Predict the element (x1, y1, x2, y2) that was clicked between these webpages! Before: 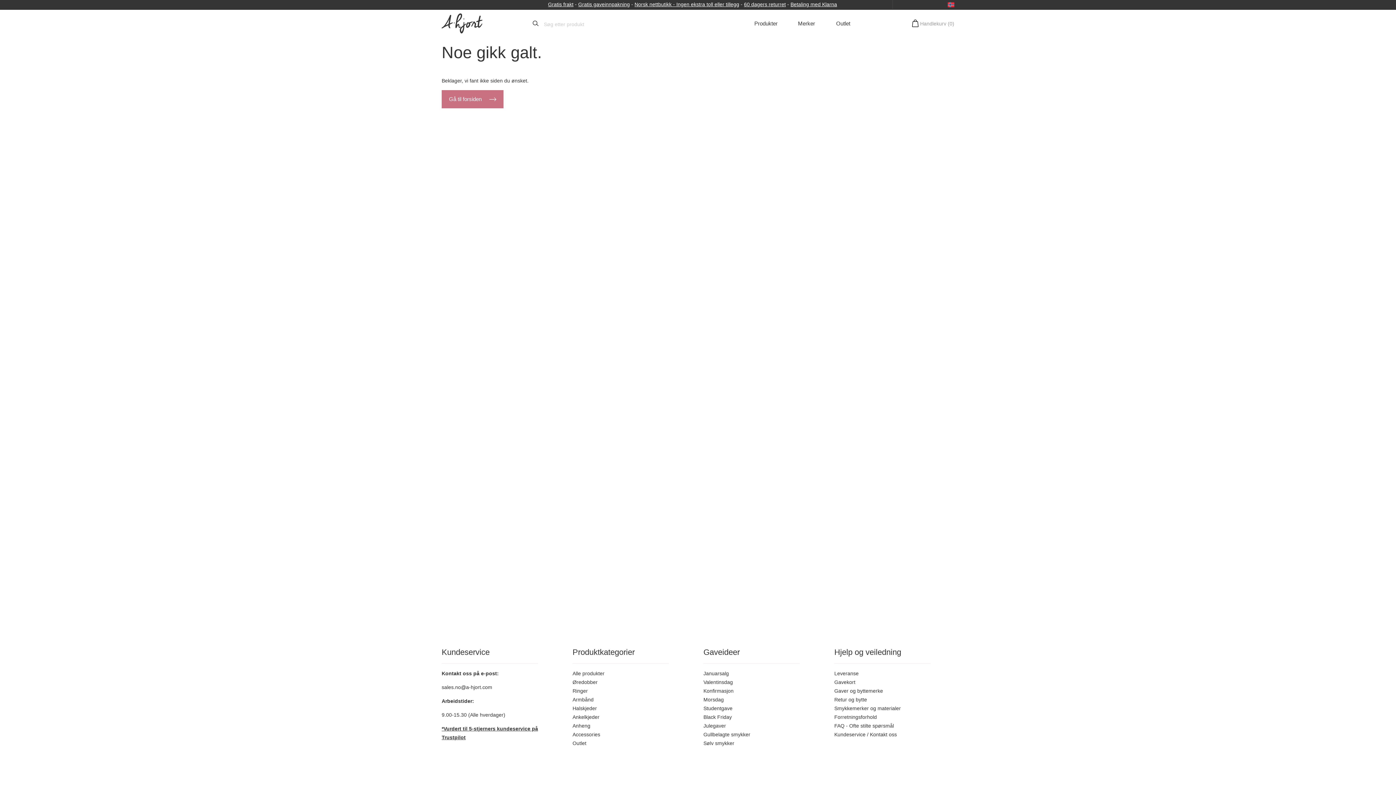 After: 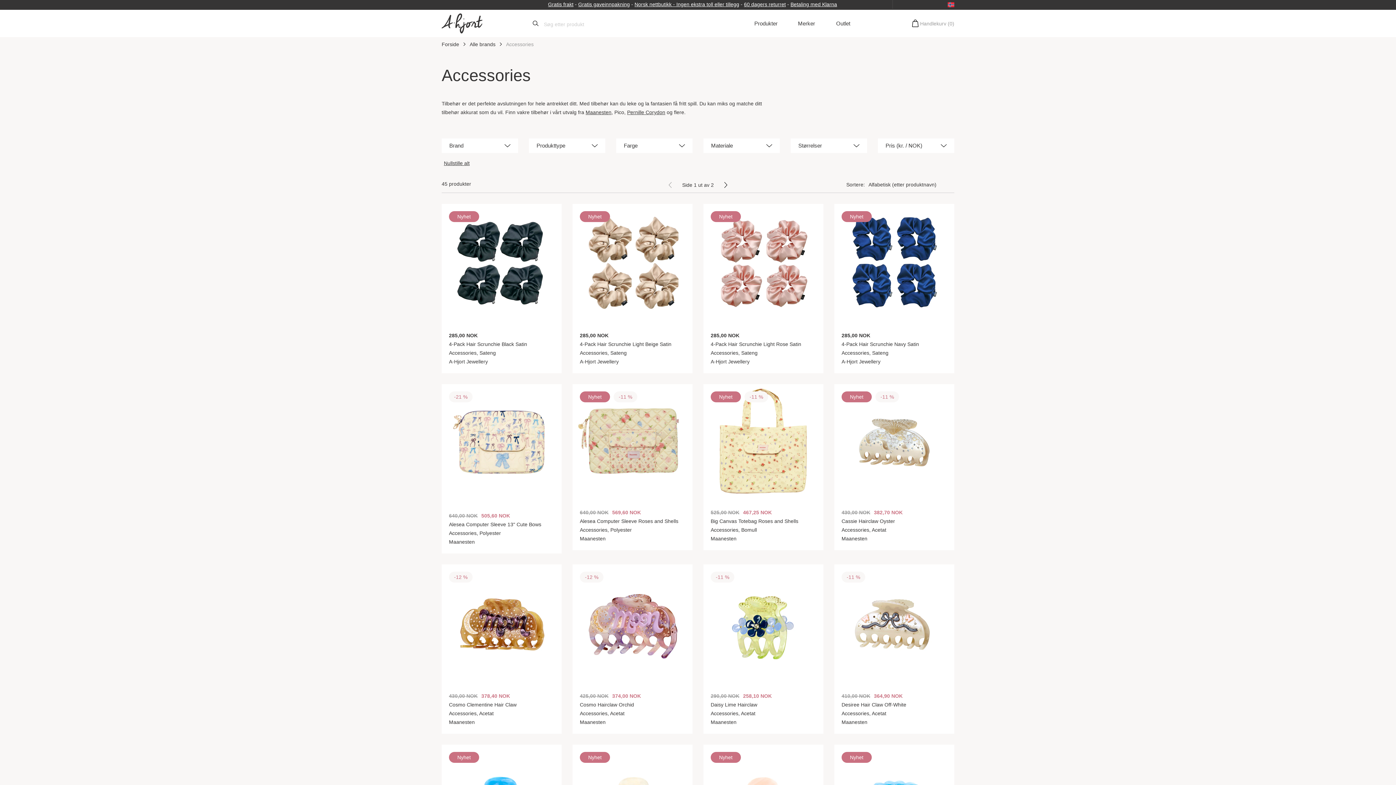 Action: bbox: (572, 732, 600, 737) label: Accessories